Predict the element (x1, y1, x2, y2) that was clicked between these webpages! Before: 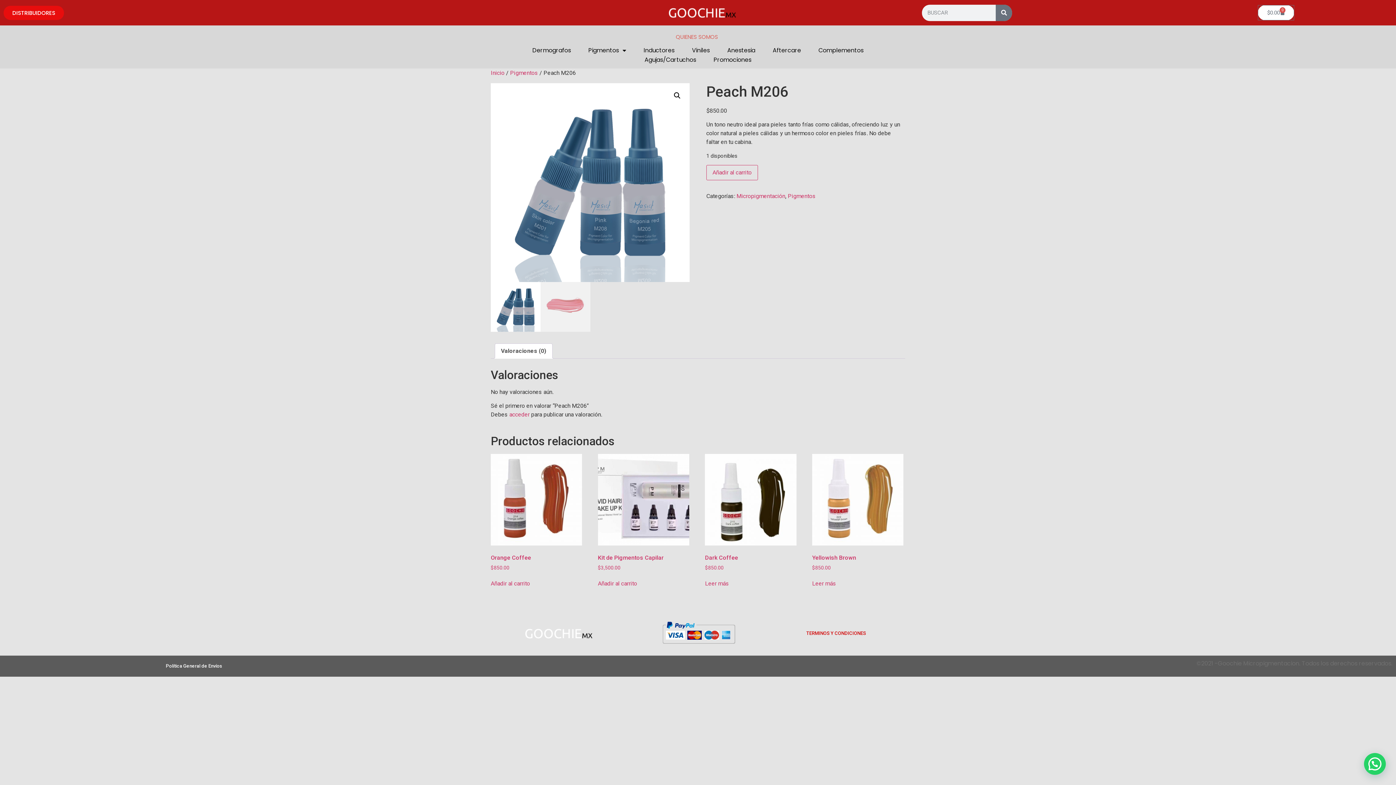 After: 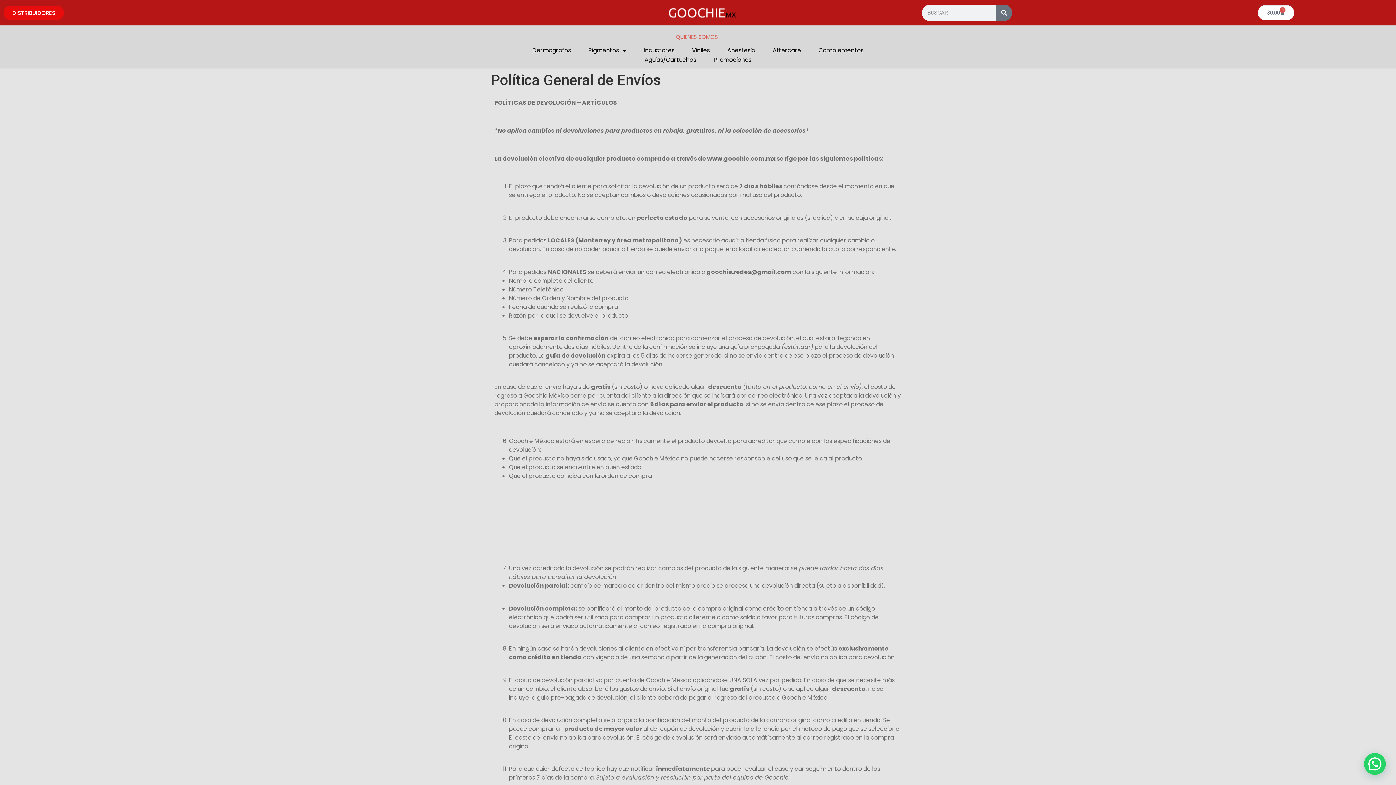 Action: label: Política General de Envíos bbox: (158, 660, 229, 672)